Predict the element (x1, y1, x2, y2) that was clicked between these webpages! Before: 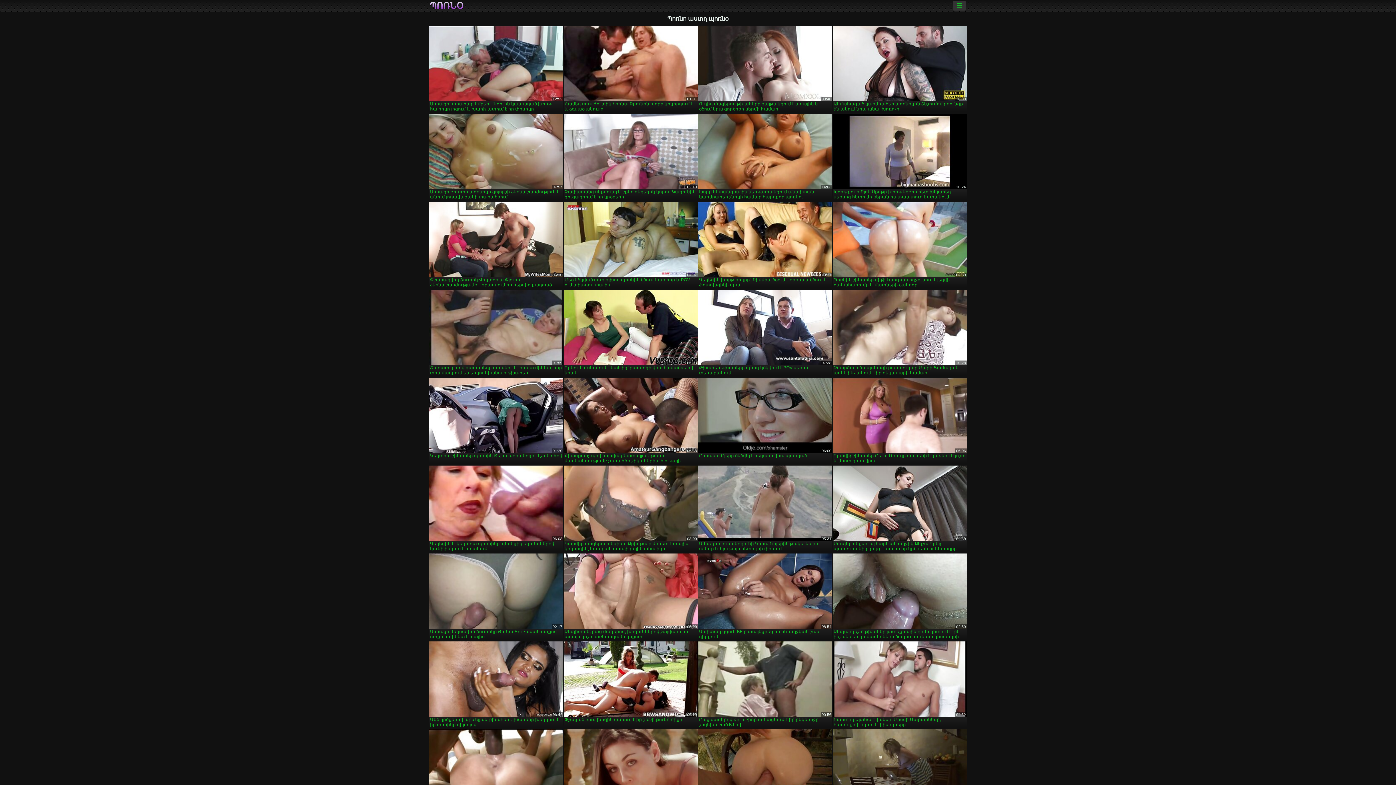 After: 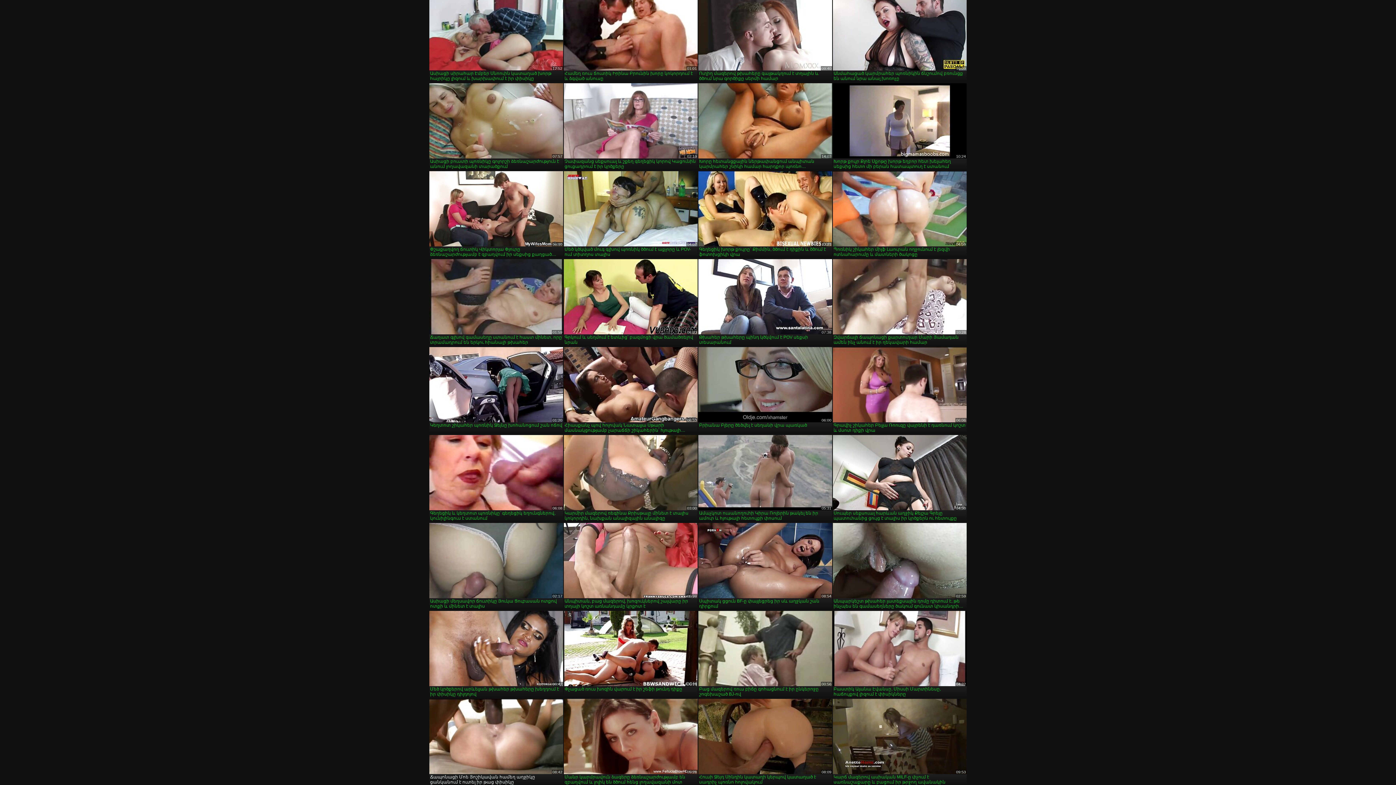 Action: bbox: (429, 729, 563, 816) label: Ճապոնացի Մոե Յոշիկավան համեղ աղջիկը ցանկանում է ուտել իր թաց փիսիկը